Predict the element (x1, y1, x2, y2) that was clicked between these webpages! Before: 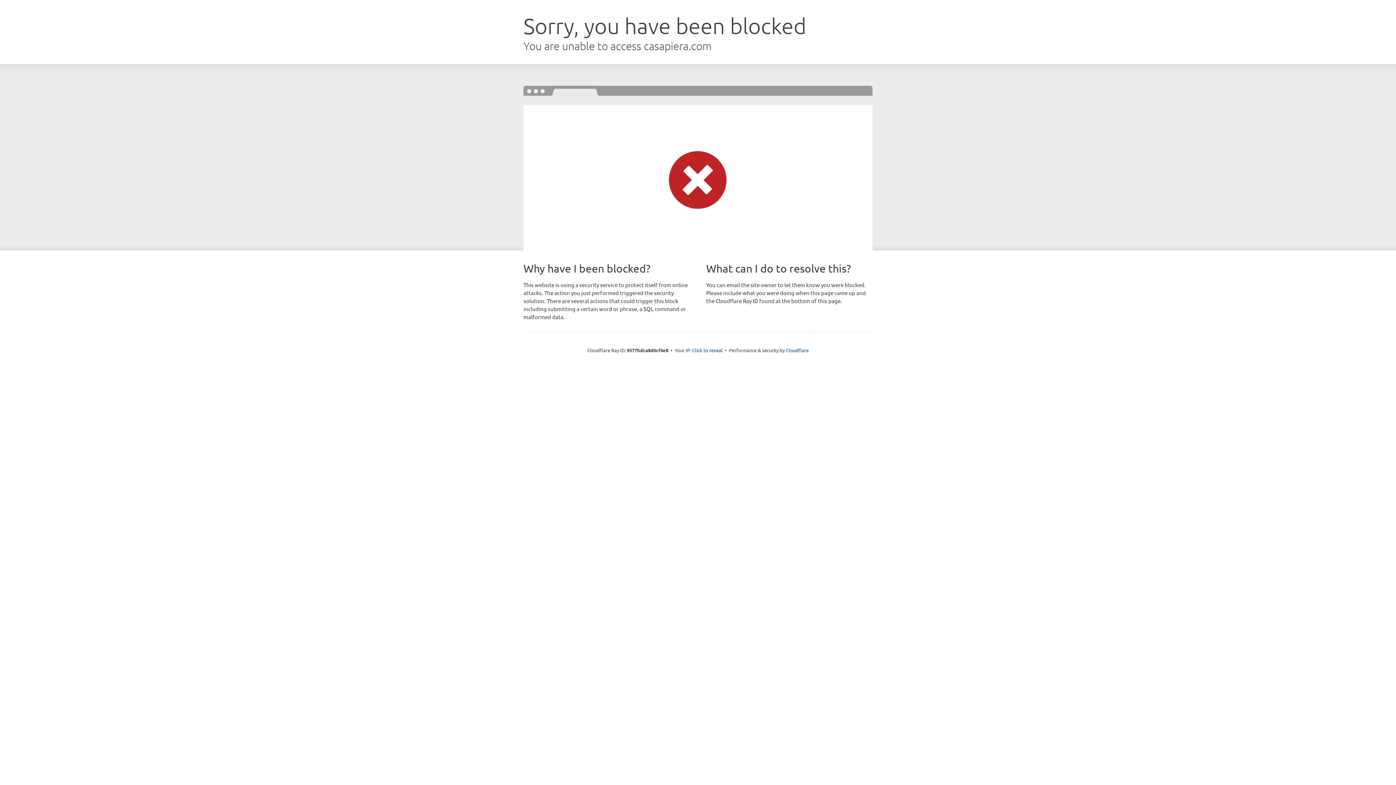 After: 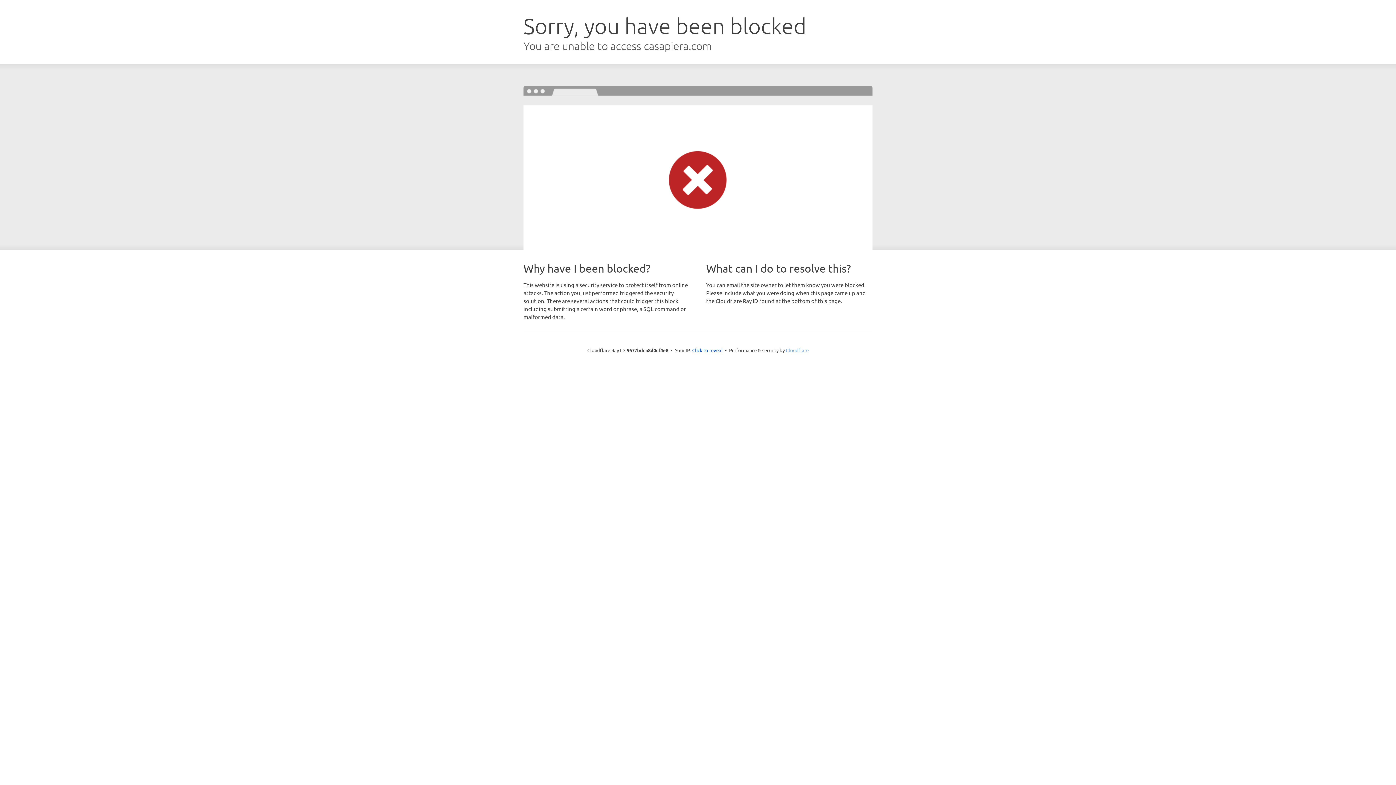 Action: label: Cloudflare bbox: (786, 347, 808, 353)